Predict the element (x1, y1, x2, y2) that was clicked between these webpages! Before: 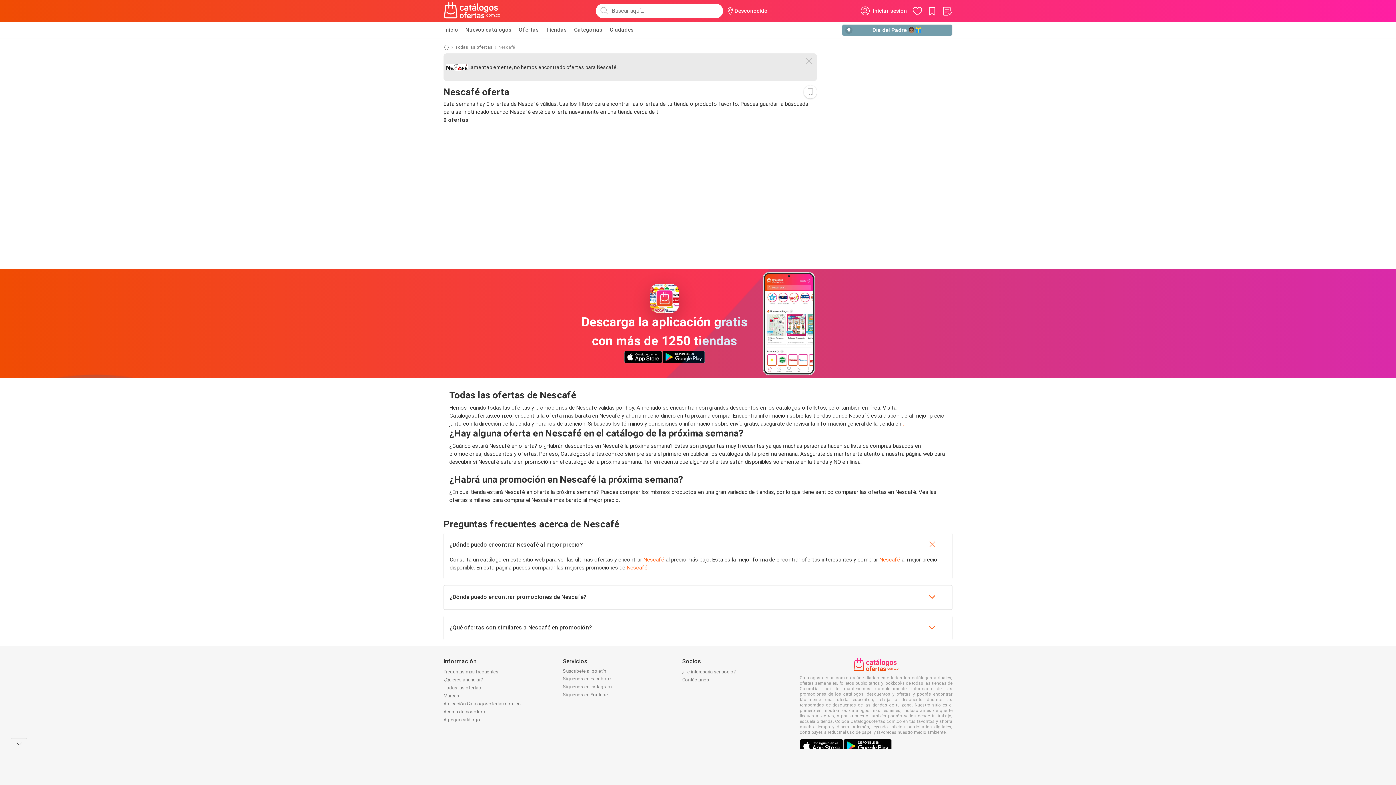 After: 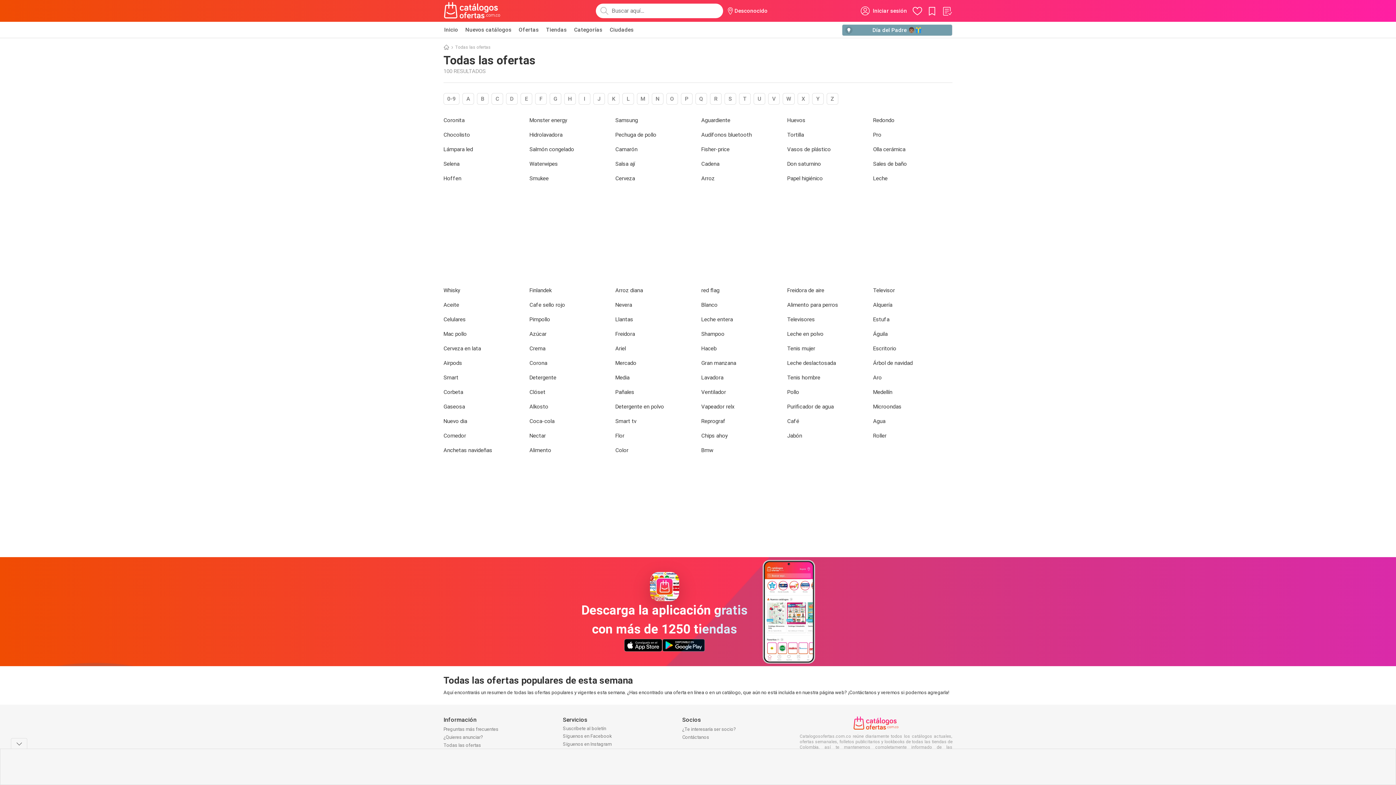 Action: label: Todas las ofertas bbox: (443, 685, 481, 690)